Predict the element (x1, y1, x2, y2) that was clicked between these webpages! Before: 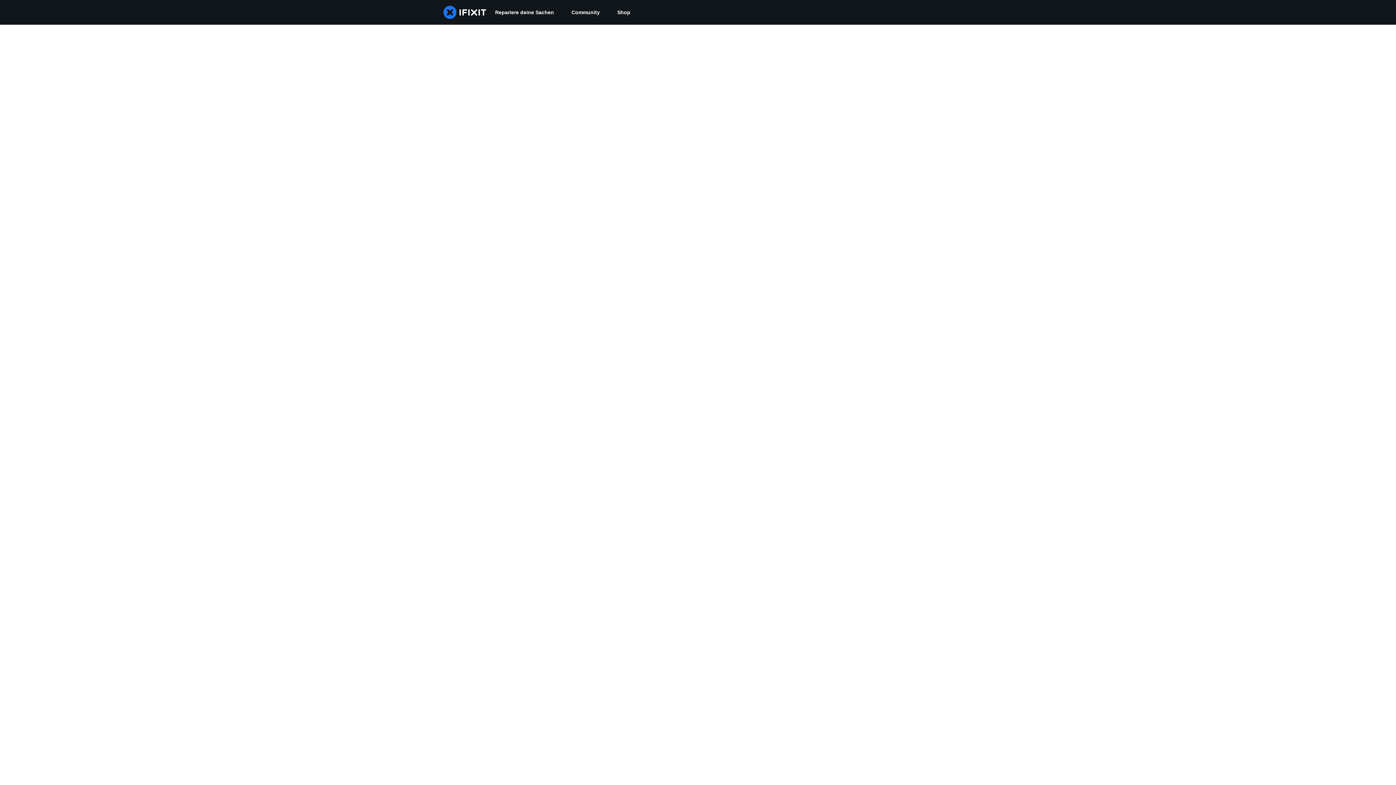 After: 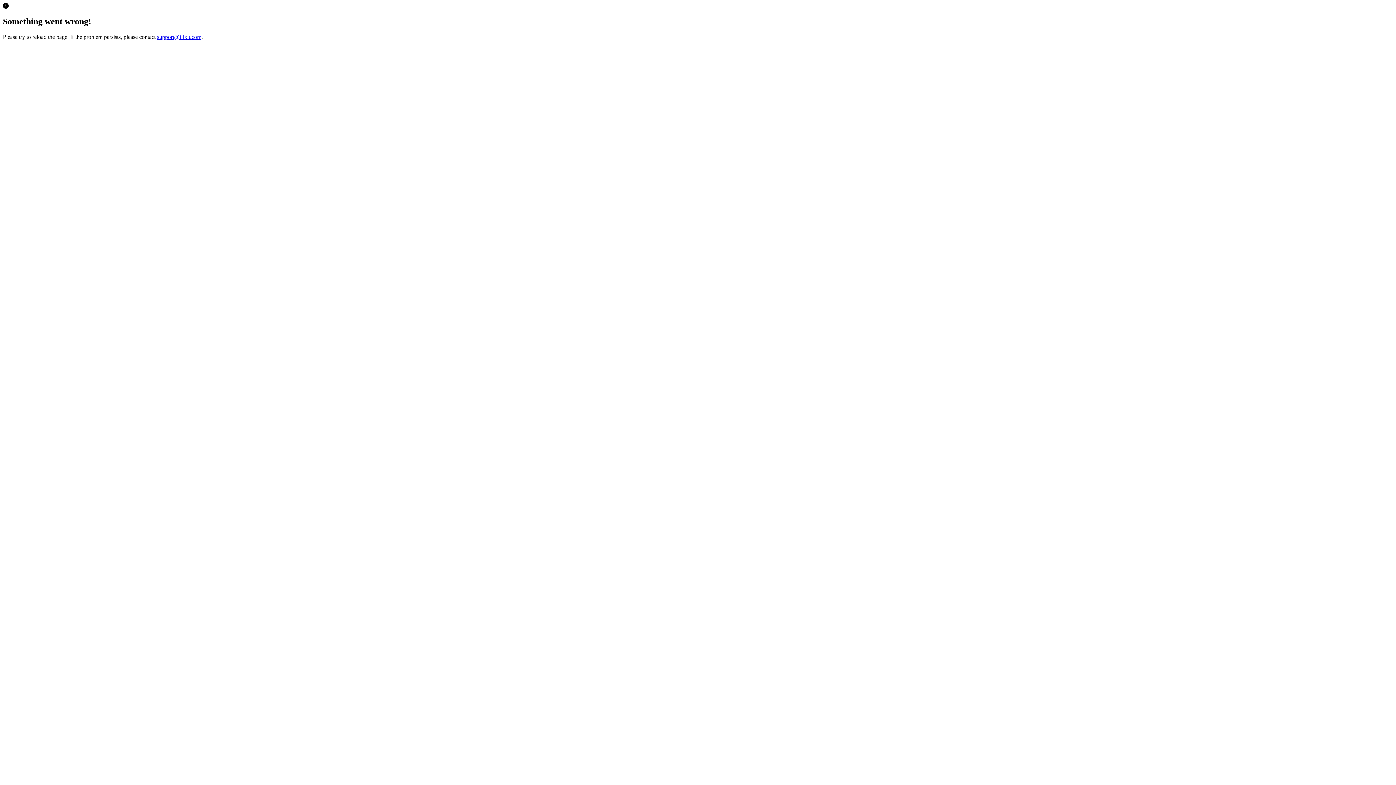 Action: label: Shop bbox: (608, 0, 639, 24)